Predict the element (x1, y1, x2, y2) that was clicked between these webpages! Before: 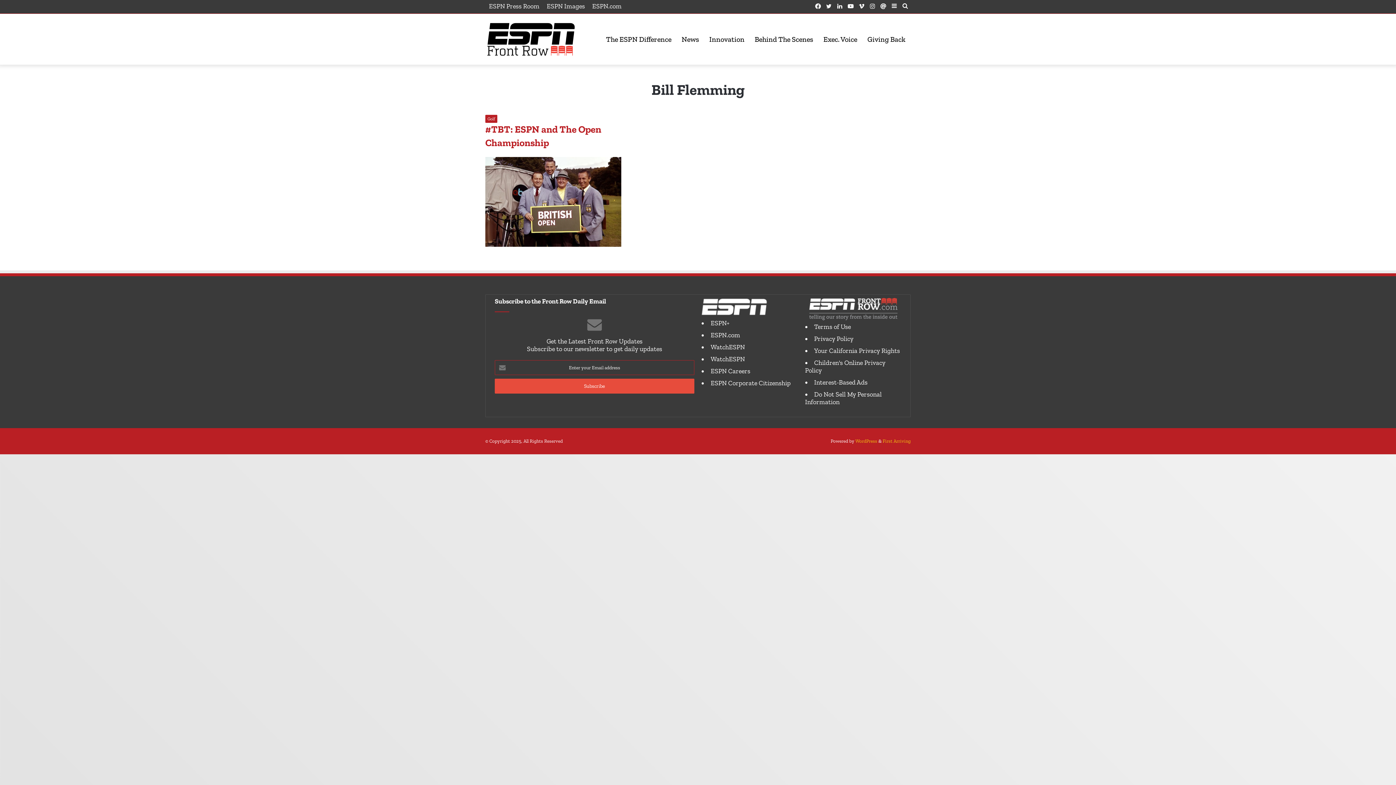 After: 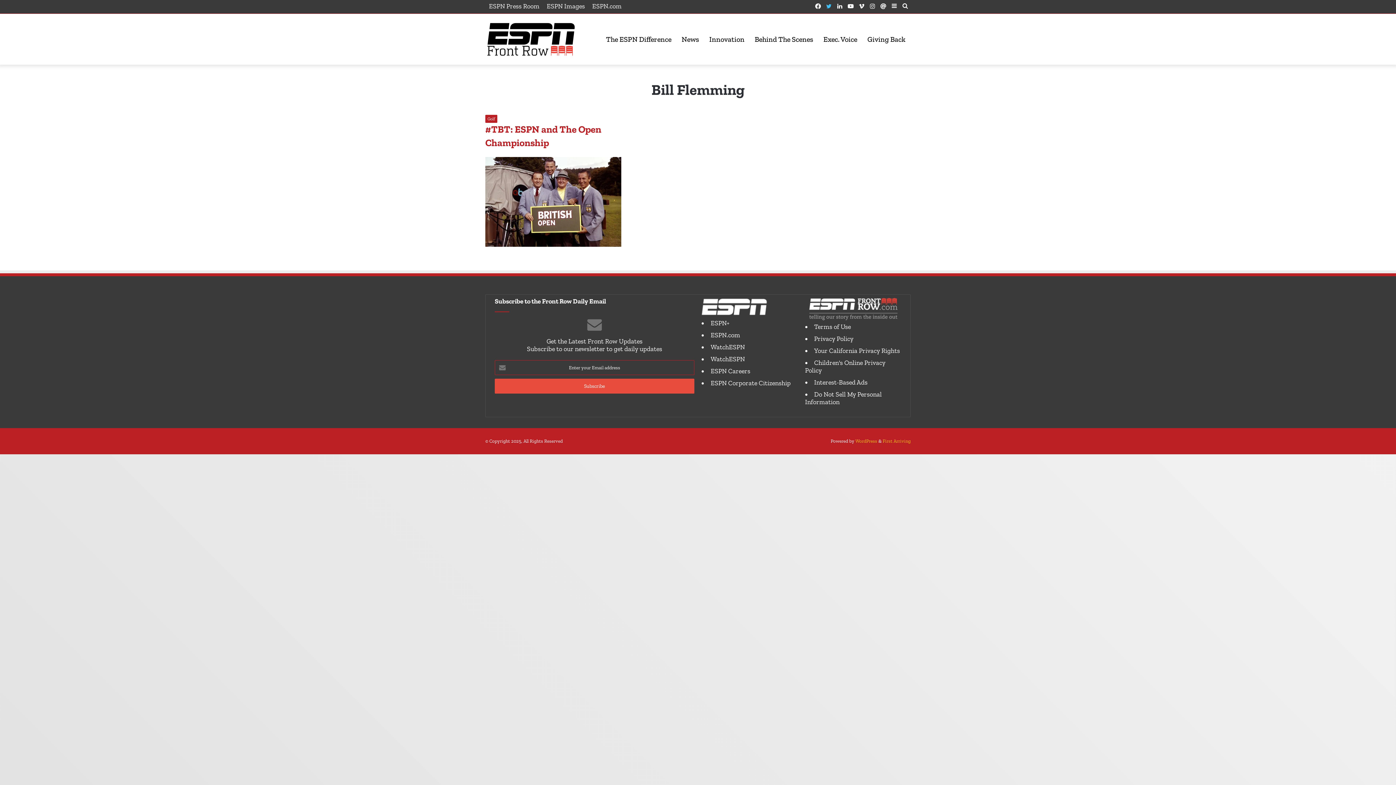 Action: bbox: (823, 0, 834, 13) label: Twitter